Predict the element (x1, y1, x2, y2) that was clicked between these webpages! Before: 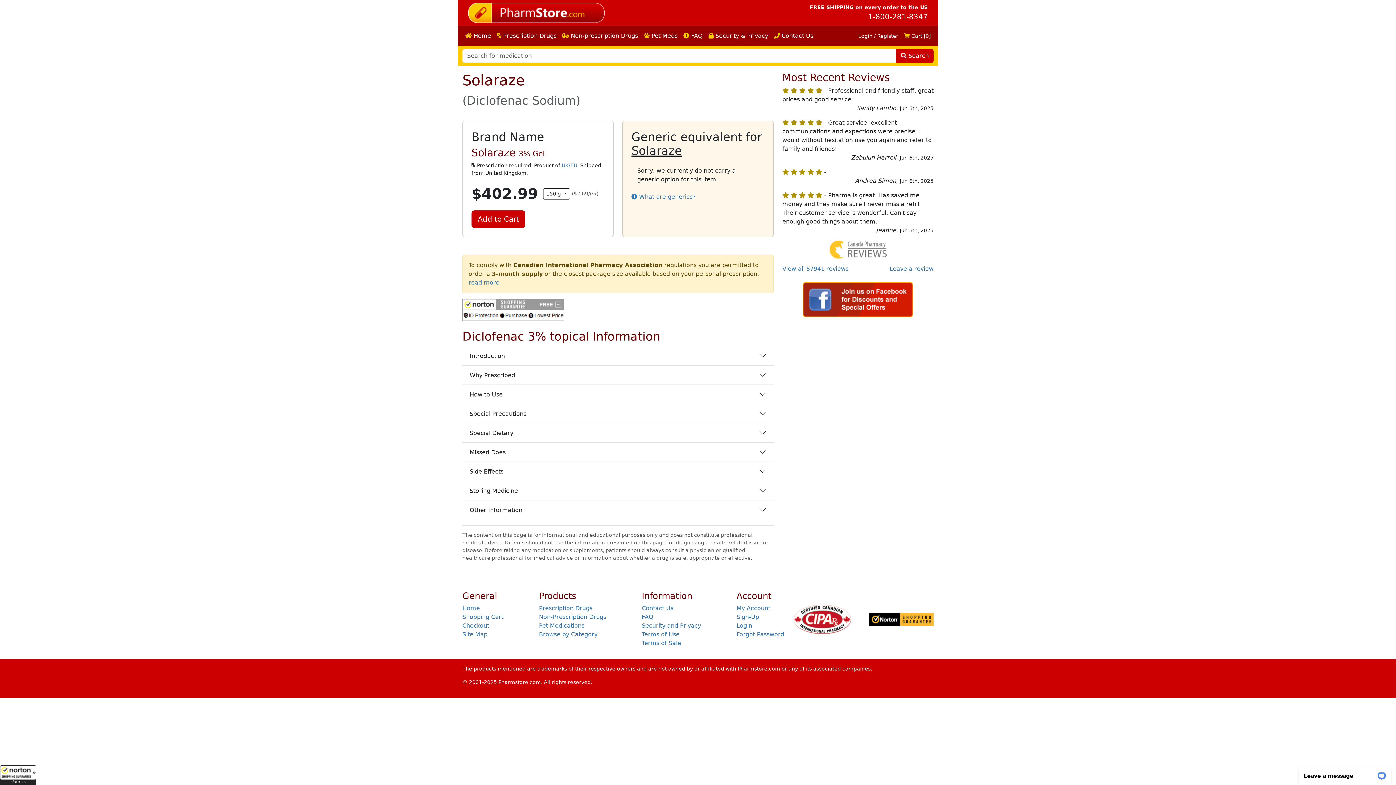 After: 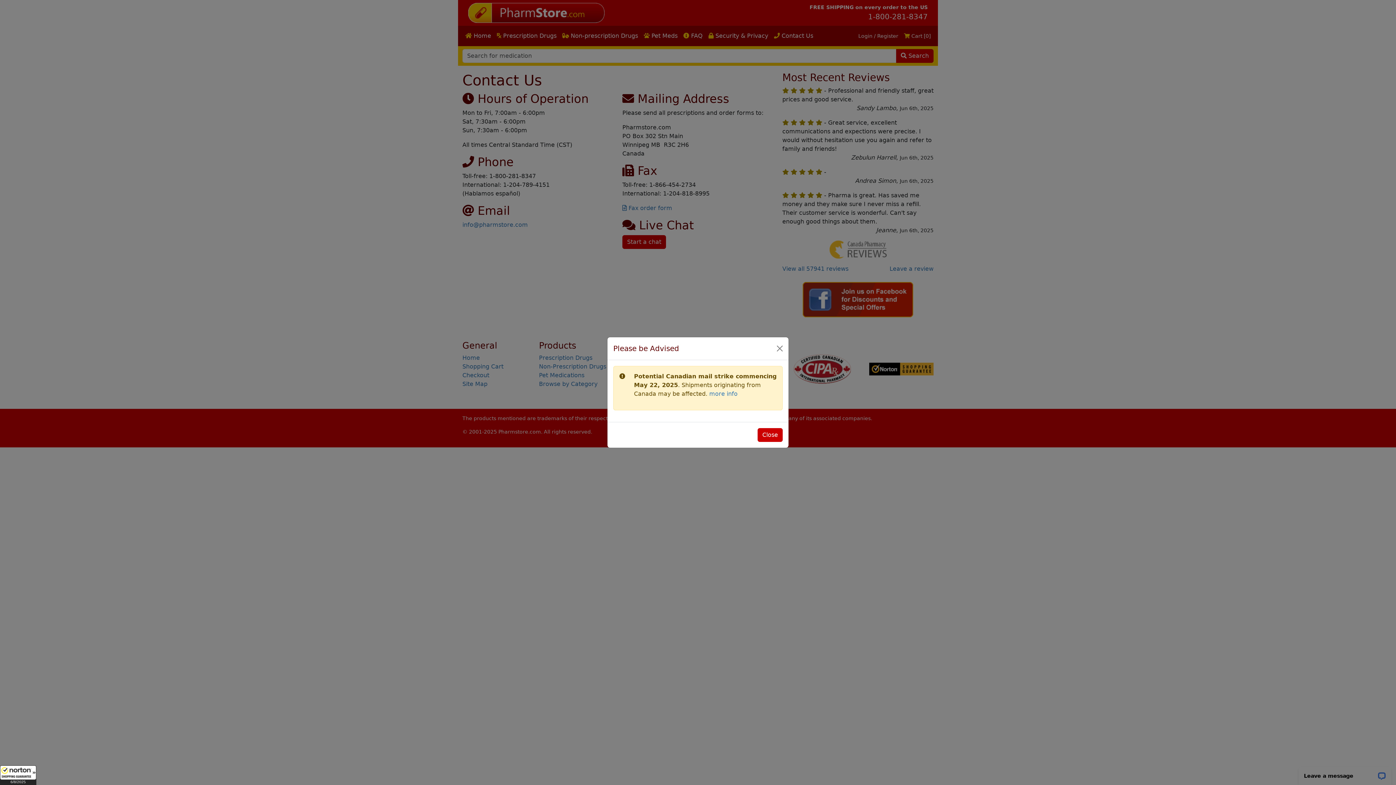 Action: bbox: (641, 605, 673, 612) label: Contact Us